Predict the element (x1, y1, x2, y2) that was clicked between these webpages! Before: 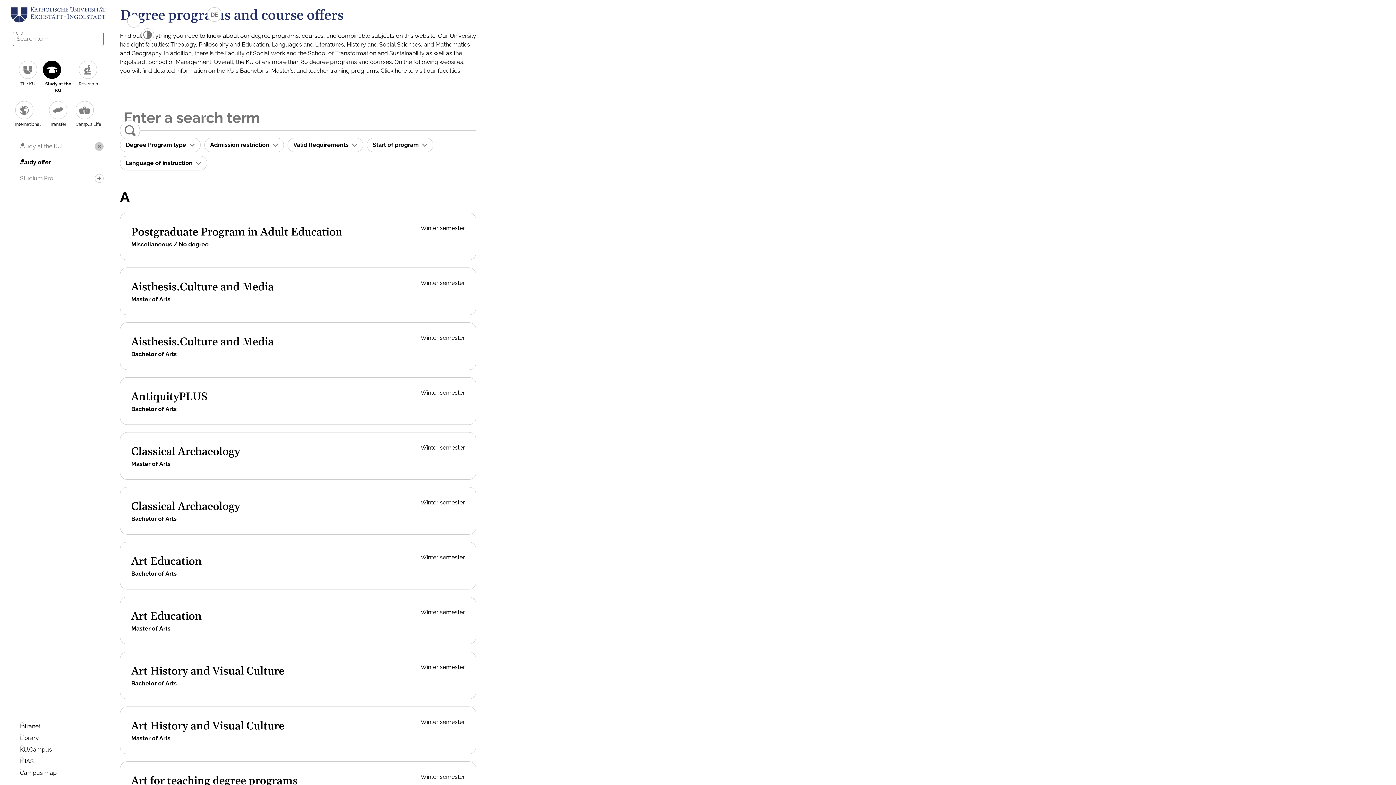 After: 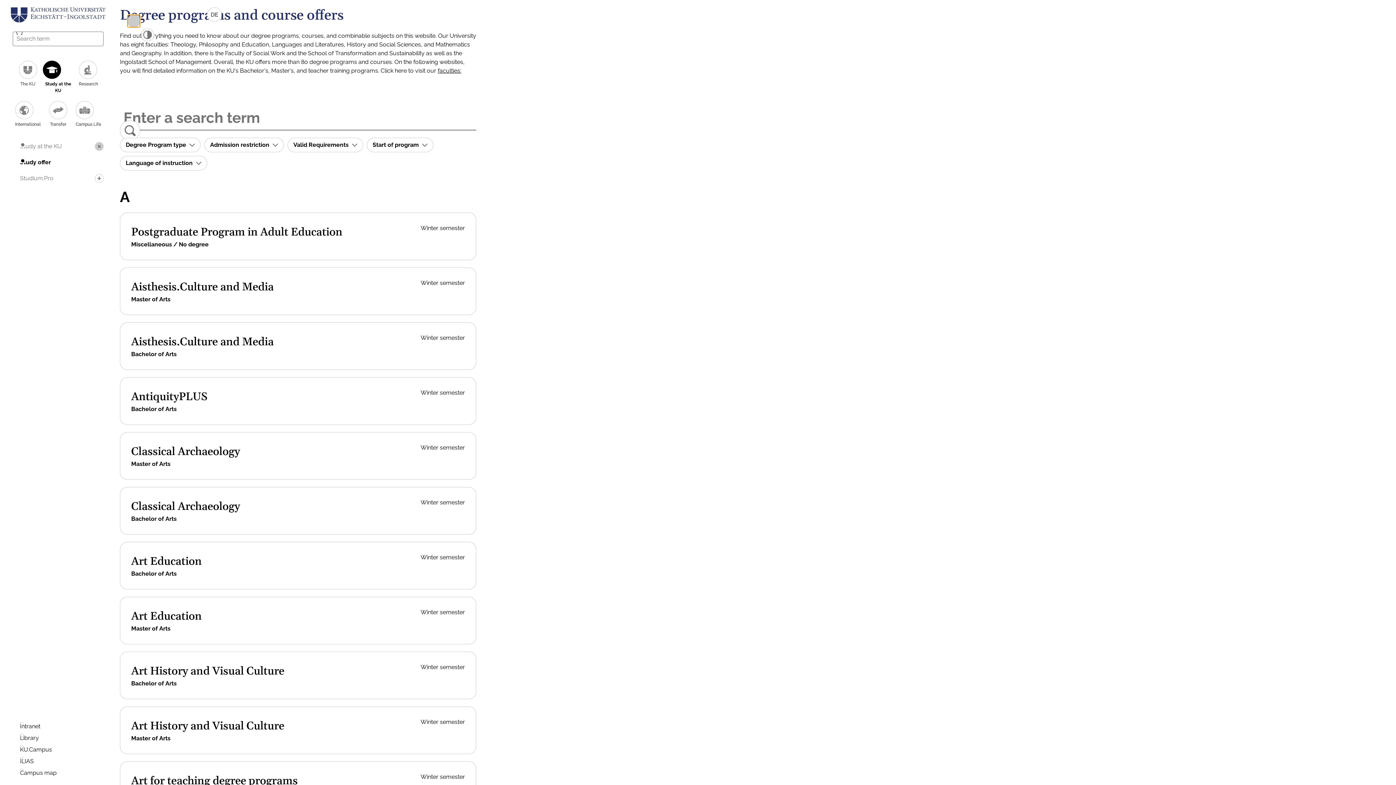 Action: label: Contrastview bbox: (127, 14, 140, 27)